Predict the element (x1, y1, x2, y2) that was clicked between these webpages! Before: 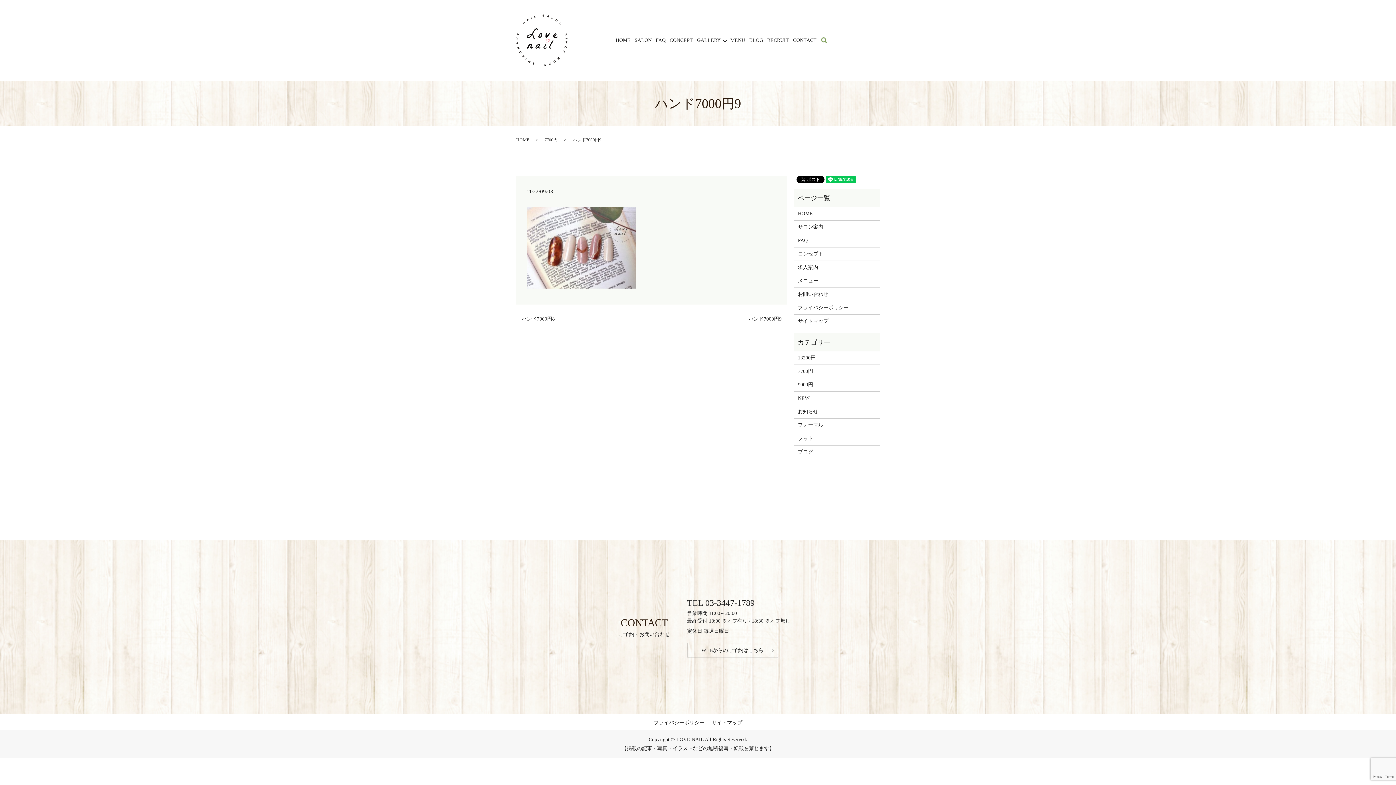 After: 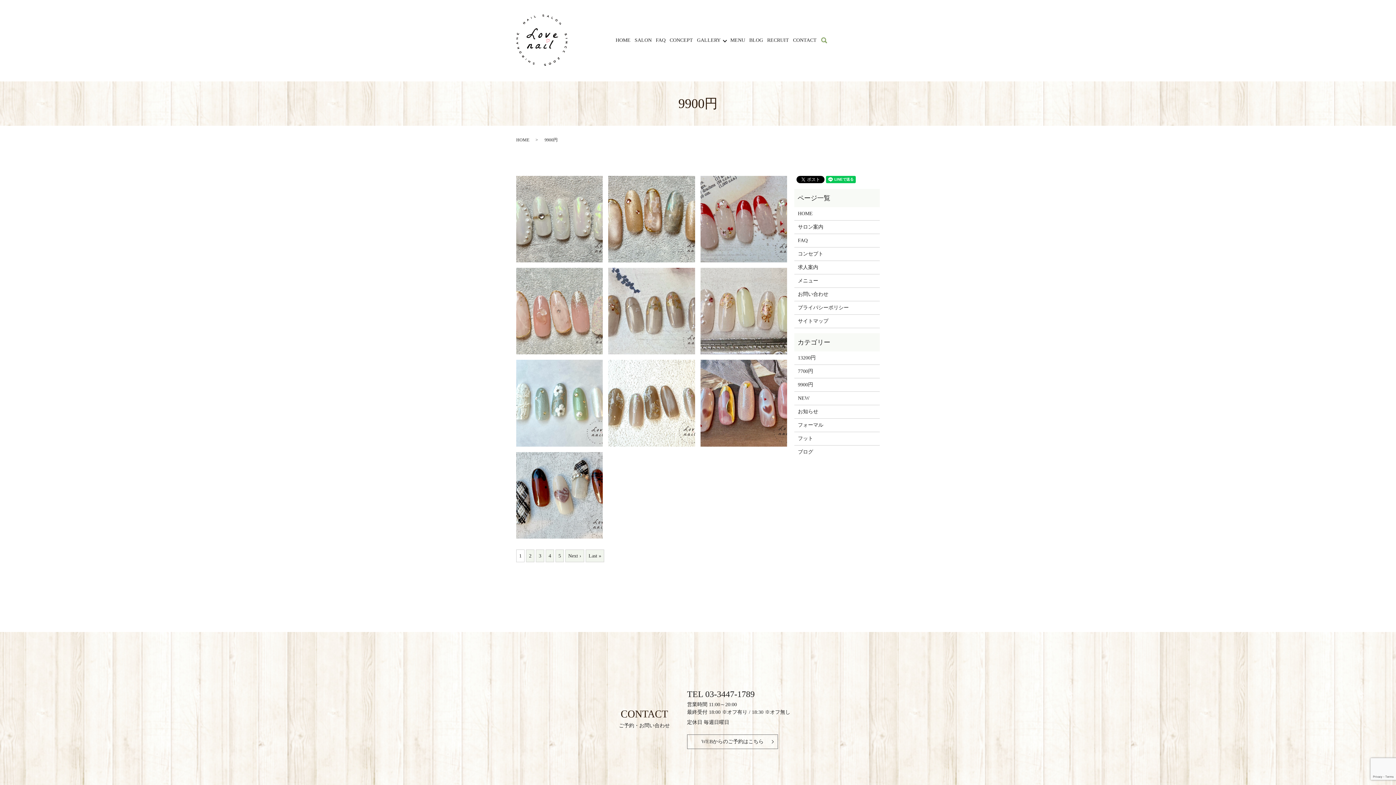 Action: label: 9900円 bbox: (798, 381, 876, 389)